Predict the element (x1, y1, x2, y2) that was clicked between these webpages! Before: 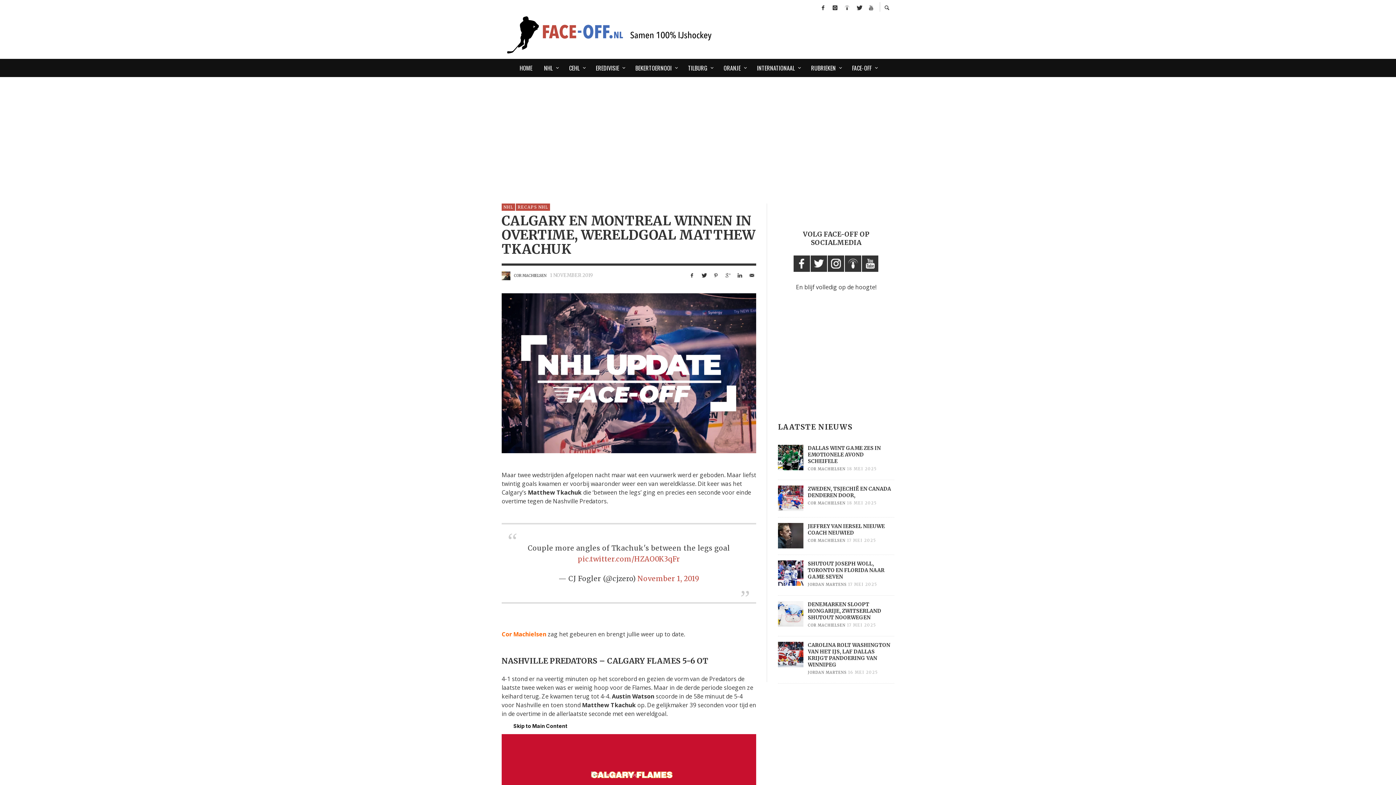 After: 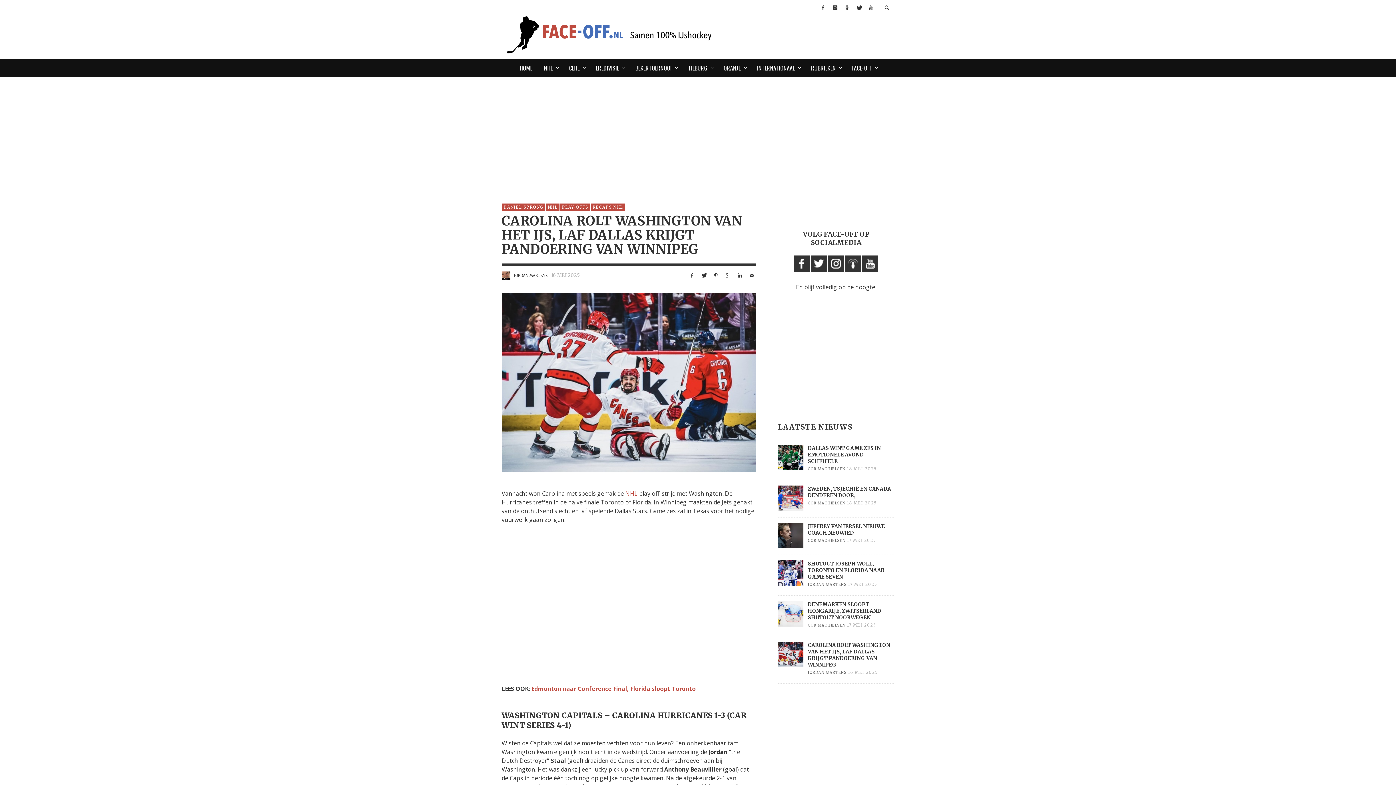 Action: label: CAROLINA ROLT WASHINGTON VAN HET IJS, LAF DALLAS KRIJGT PANDOERING VAN WINNIPEG bbox: (808, 642, 890, 668)